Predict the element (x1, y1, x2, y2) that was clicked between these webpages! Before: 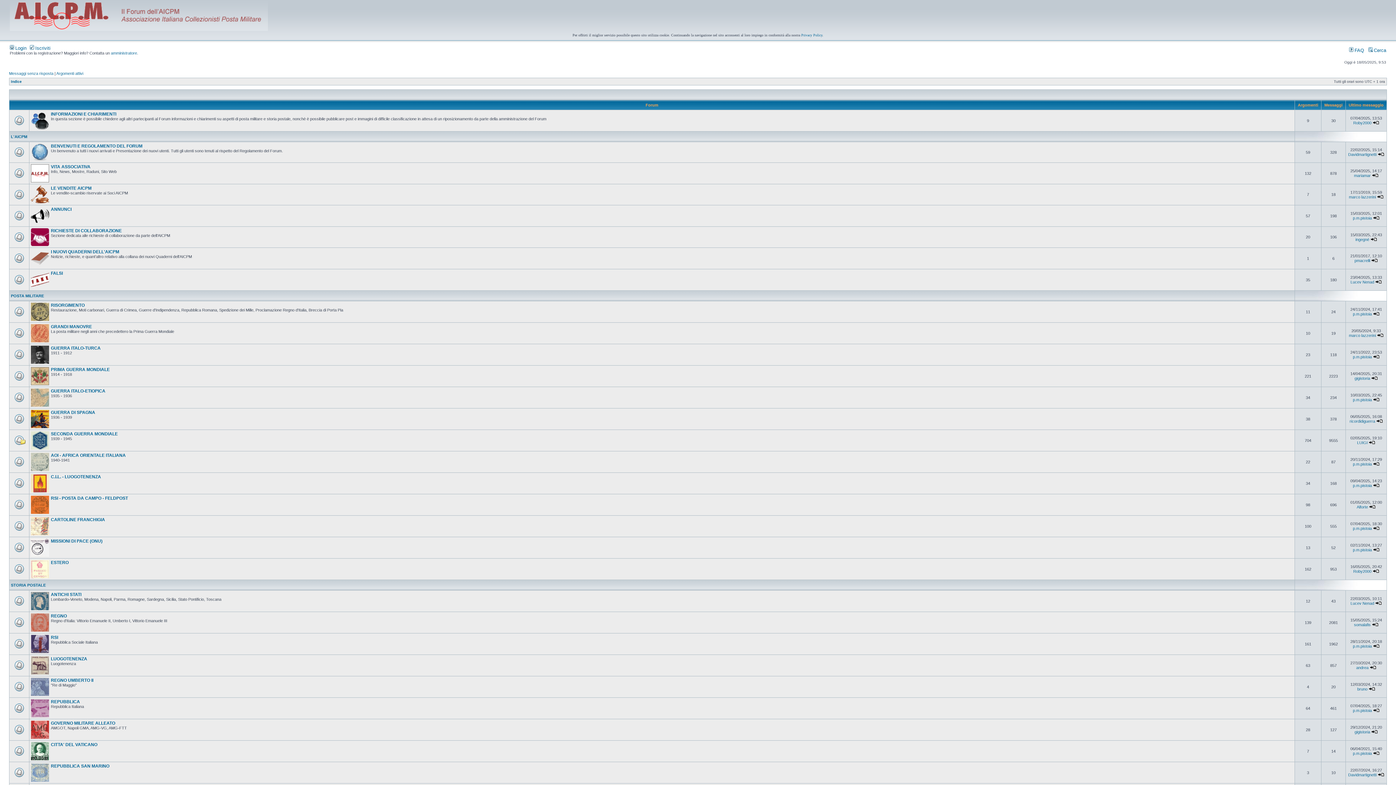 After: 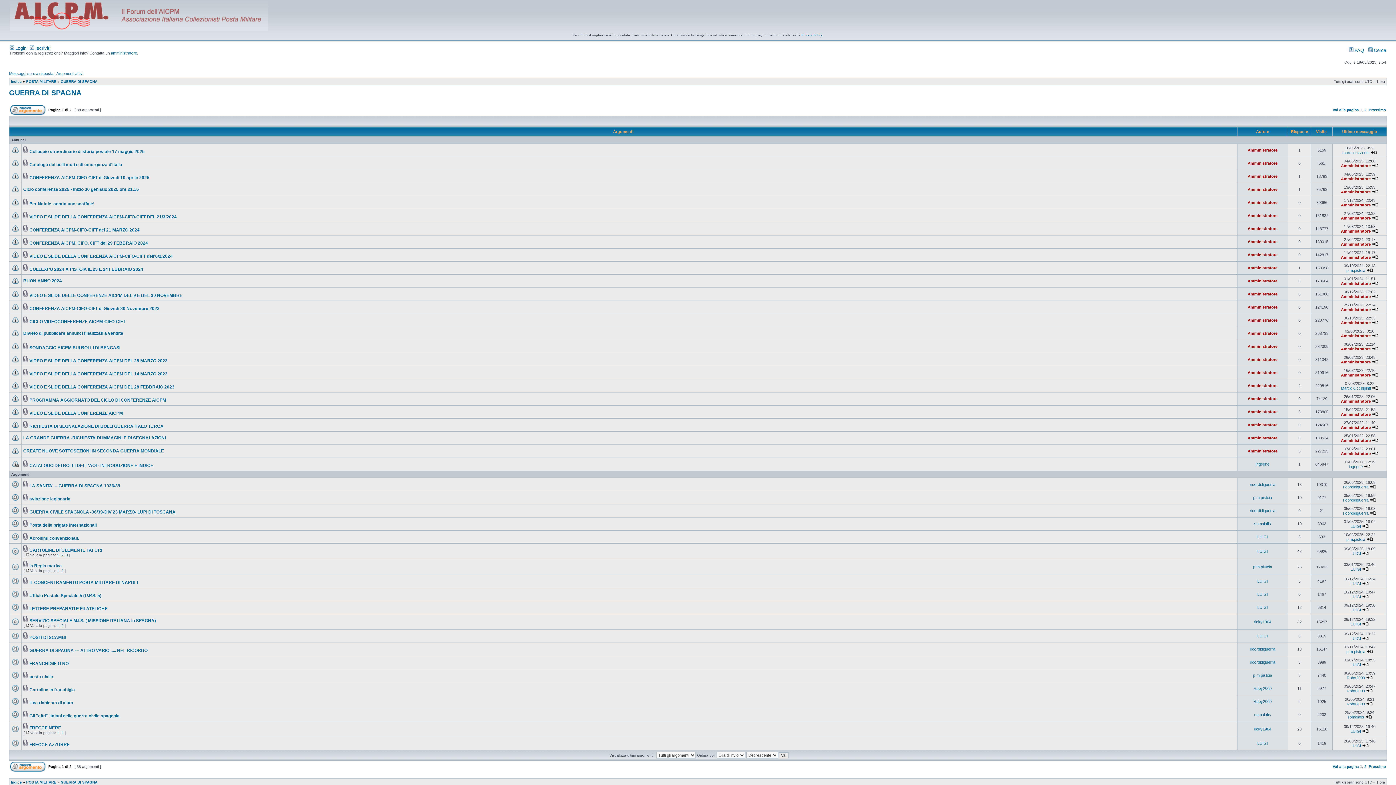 Action: bbox: (50, 410, 95, 415) label: GUERRA DI SPAGNA